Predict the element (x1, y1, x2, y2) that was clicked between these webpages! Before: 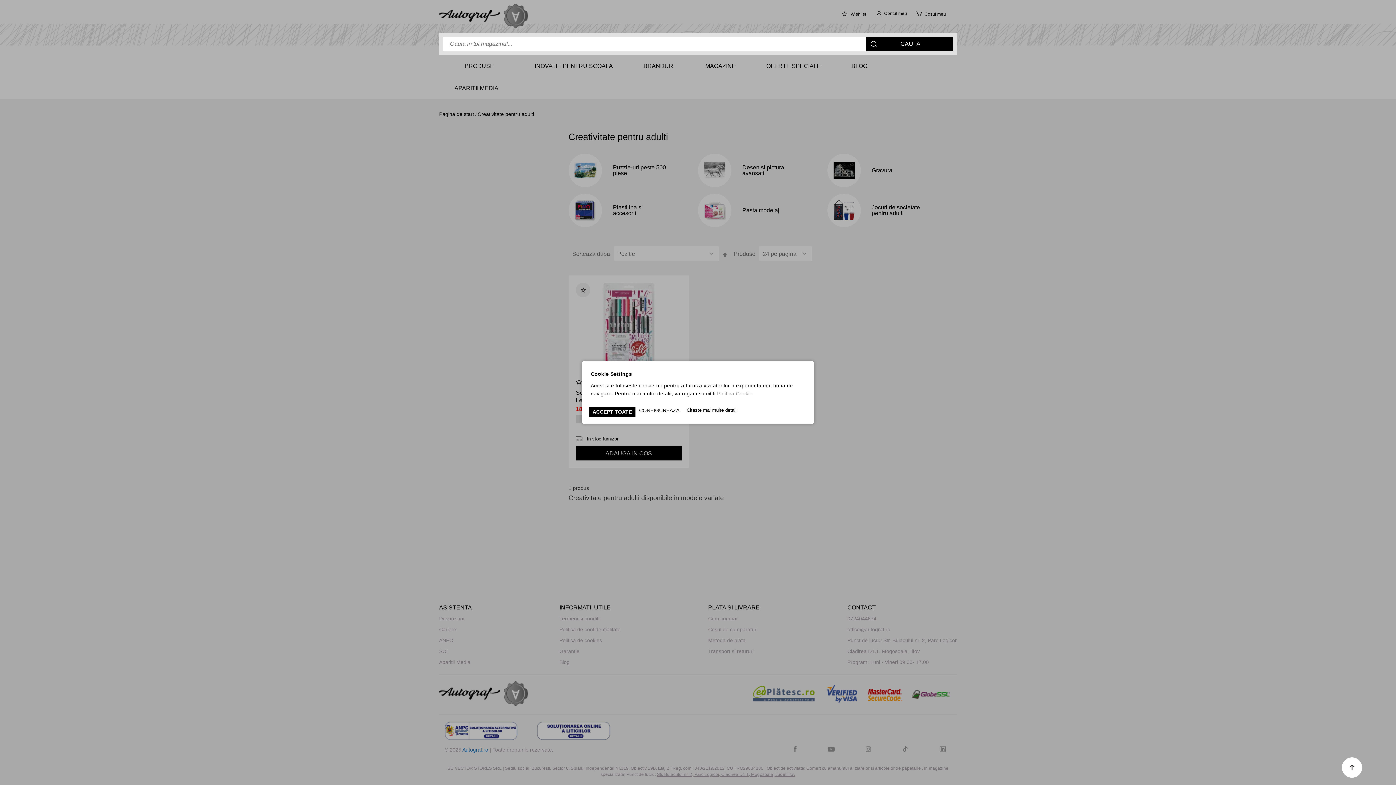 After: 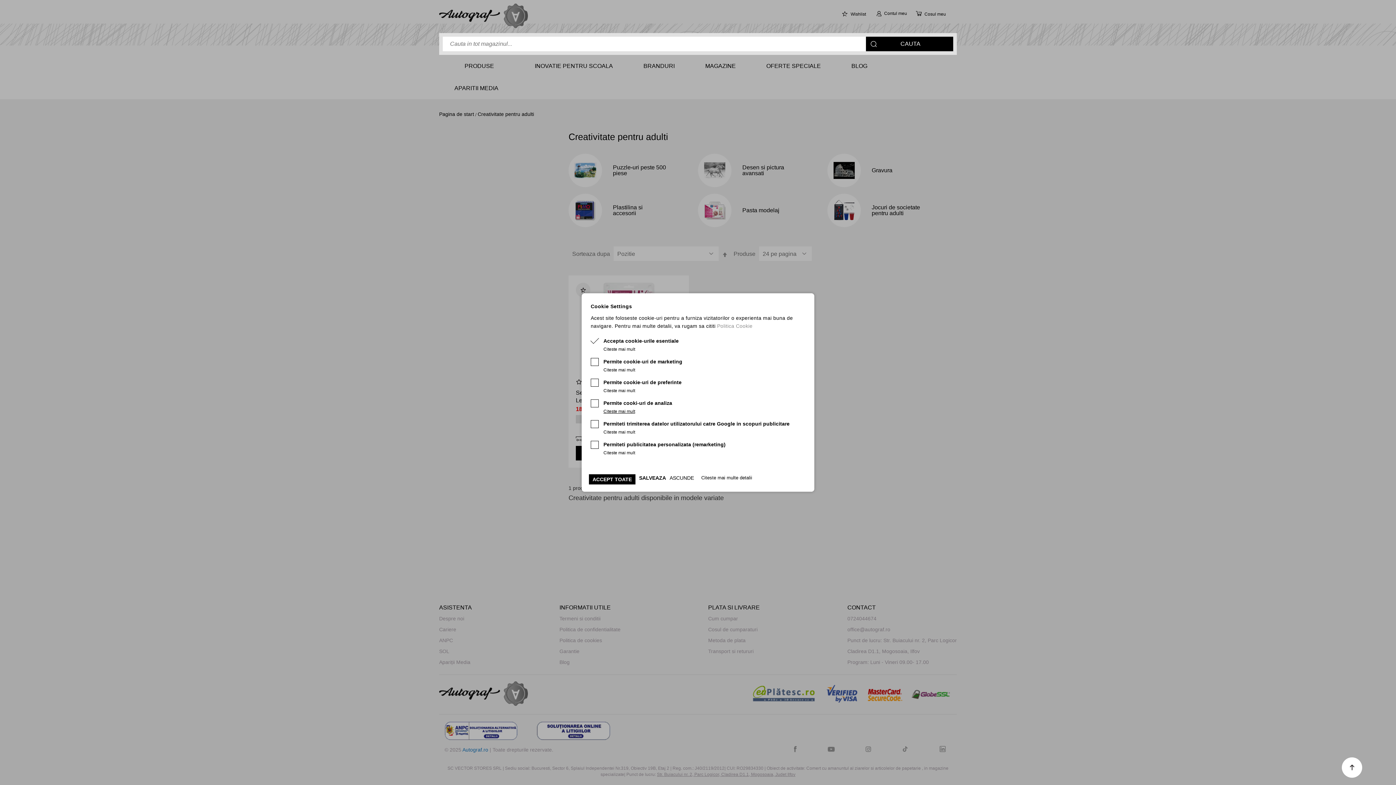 Action: bbox: (639, 406, 679, 417) label: CONFIGUREAZA